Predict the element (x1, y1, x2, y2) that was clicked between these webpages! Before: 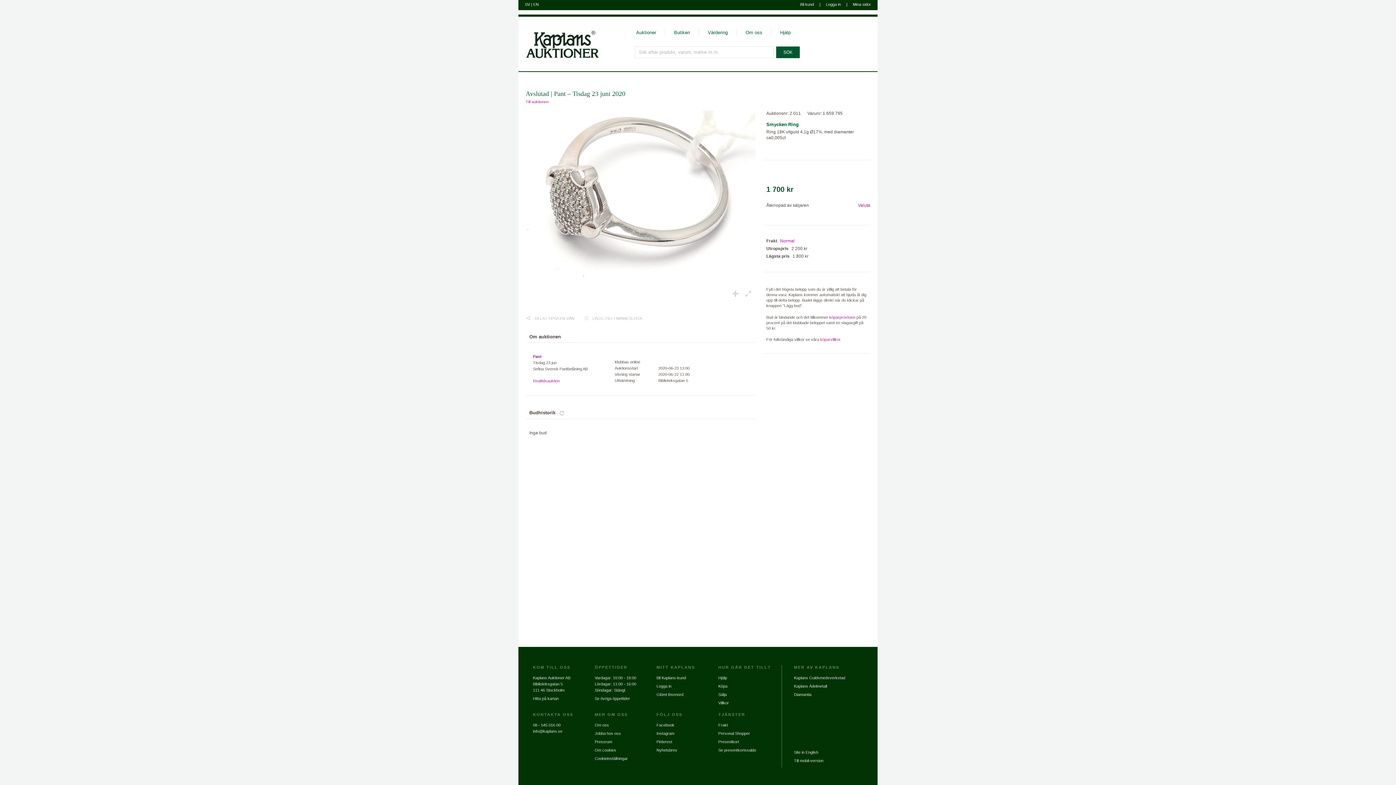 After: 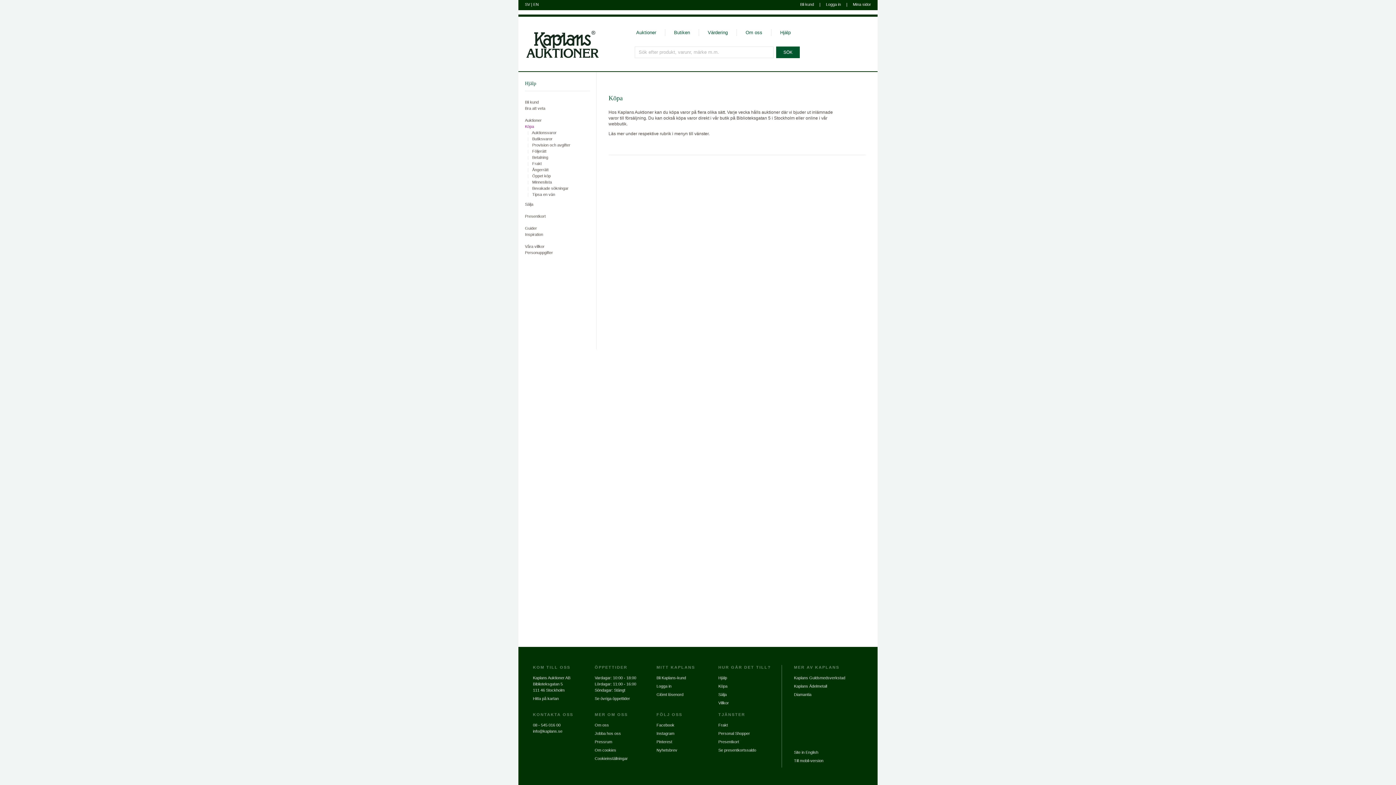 Action: bbox: (718, 684, 727, 688) label: Köpa